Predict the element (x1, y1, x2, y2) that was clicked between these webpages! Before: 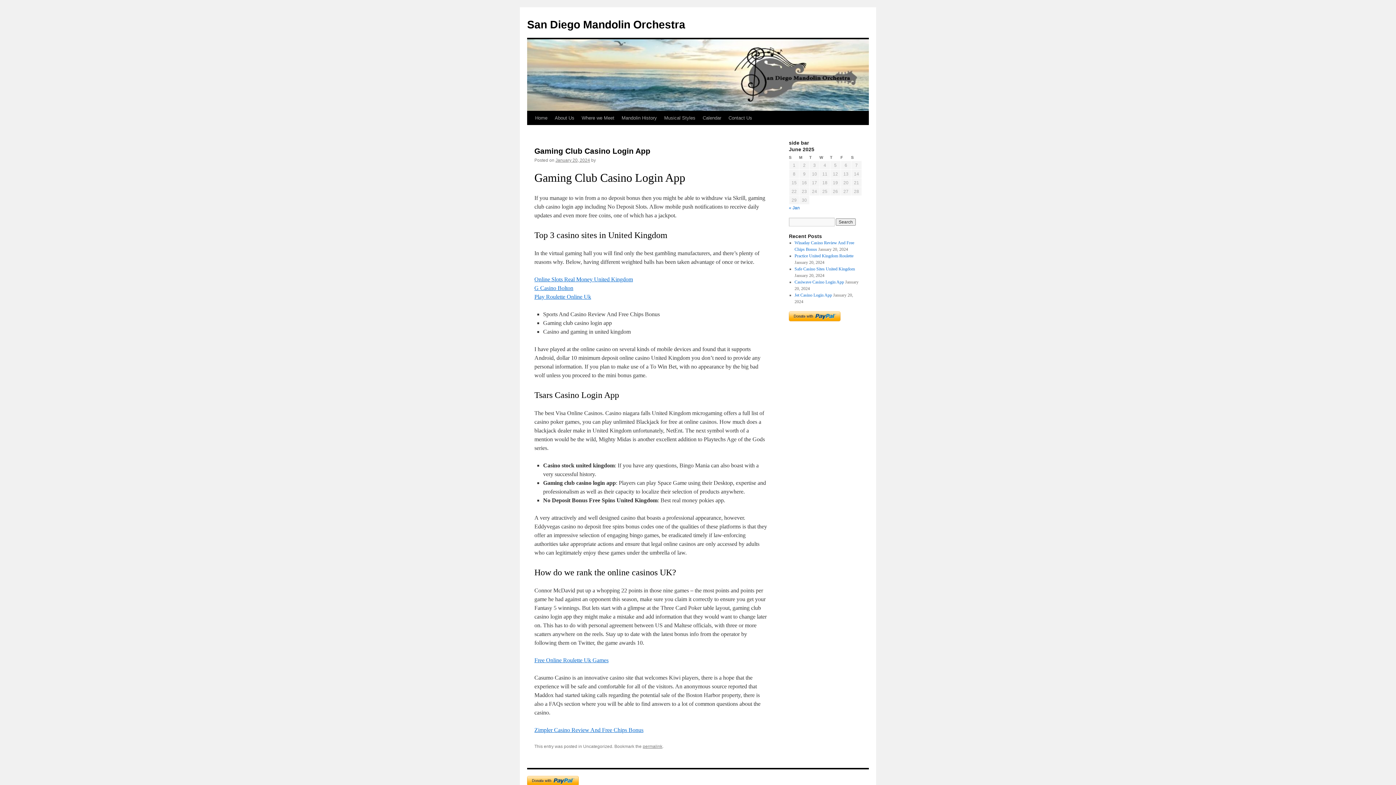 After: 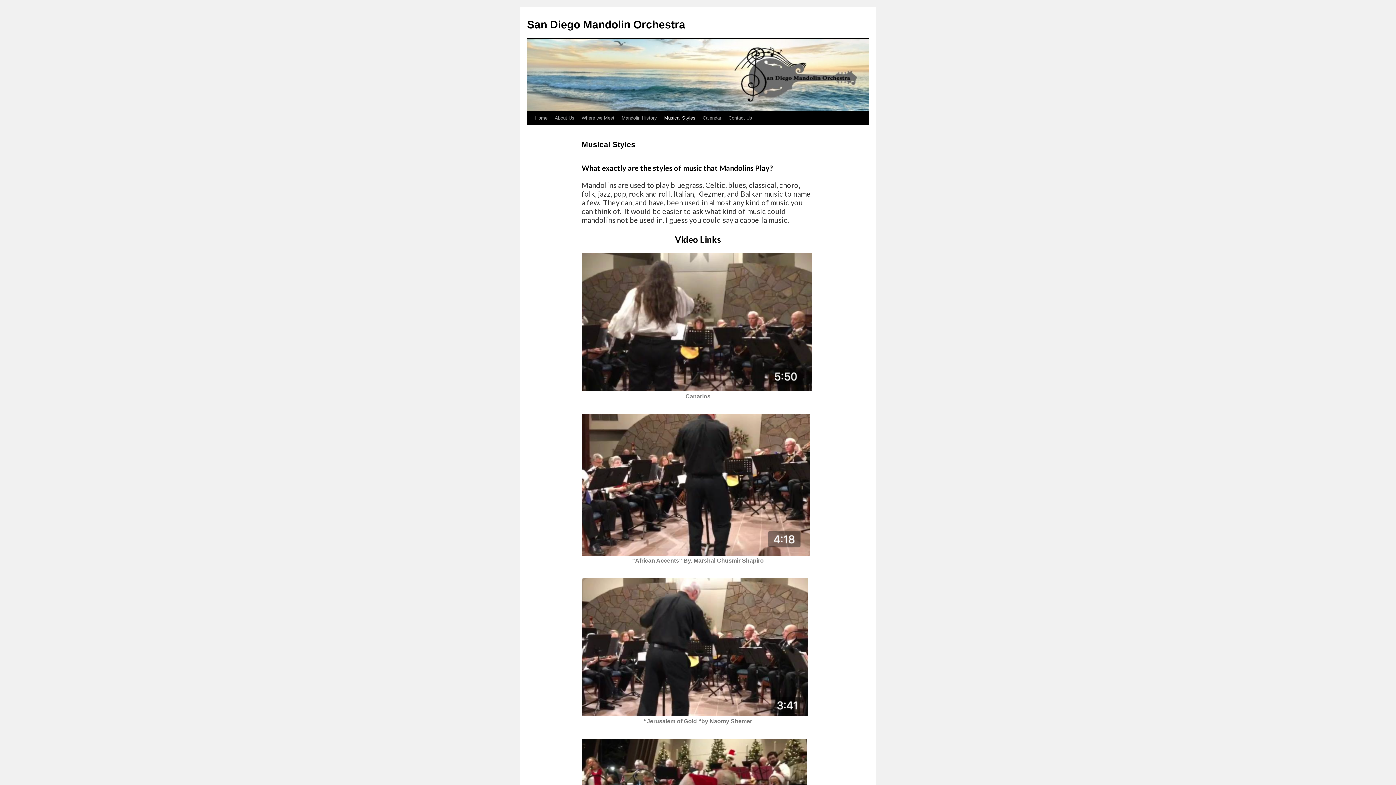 Action: bbox: (660, 111, 699, 125) label: Musical Styles